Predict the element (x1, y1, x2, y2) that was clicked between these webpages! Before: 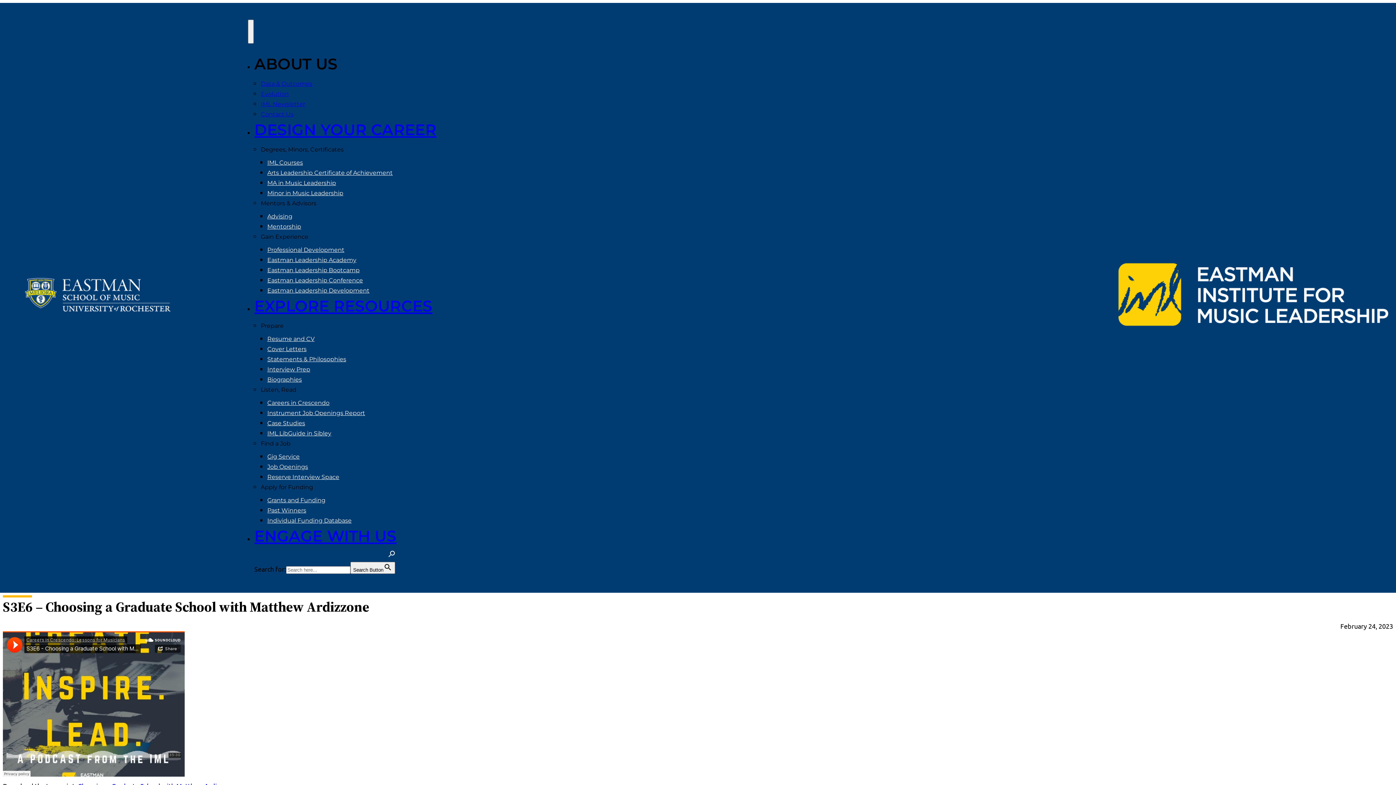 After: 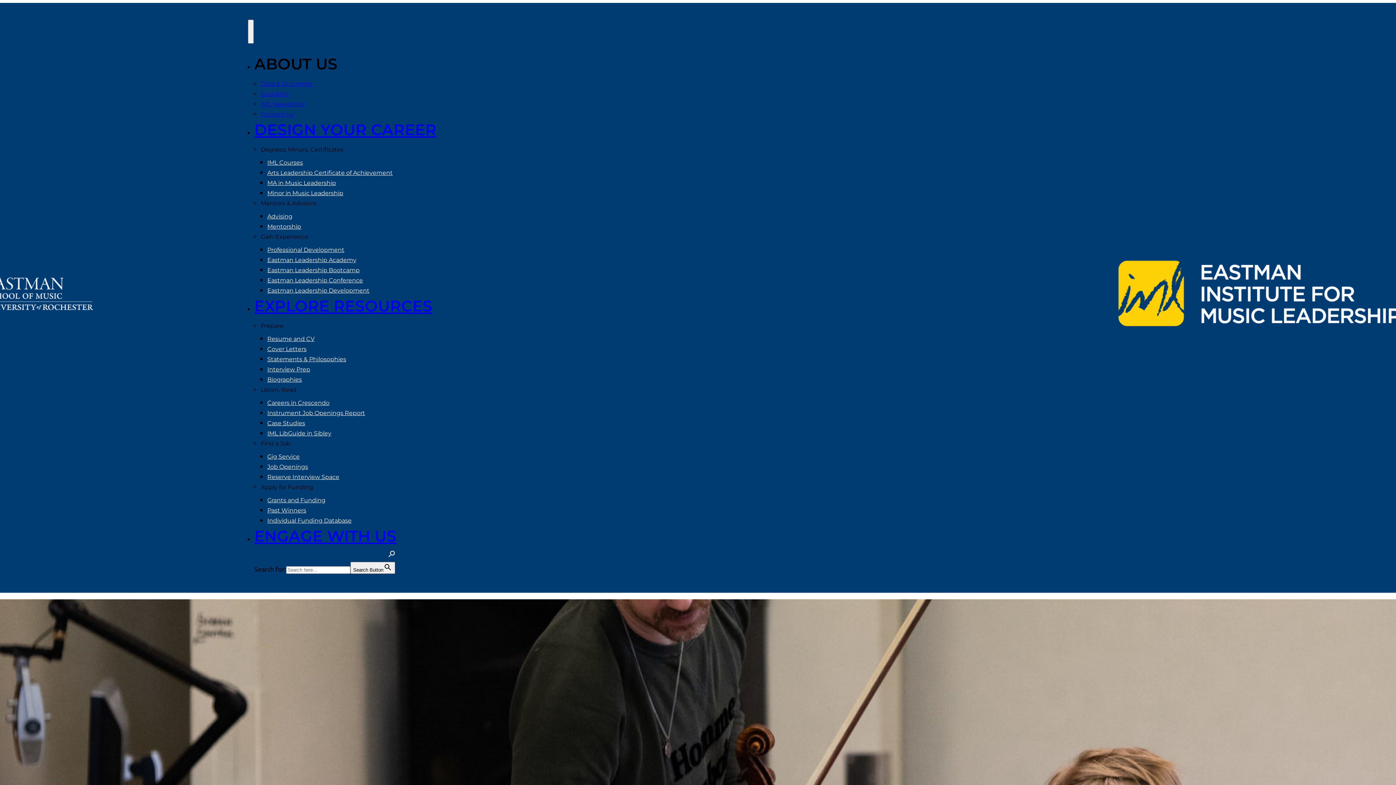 Action: bbox: (267, 189, 343, 196) label: Minor in Music Leadership